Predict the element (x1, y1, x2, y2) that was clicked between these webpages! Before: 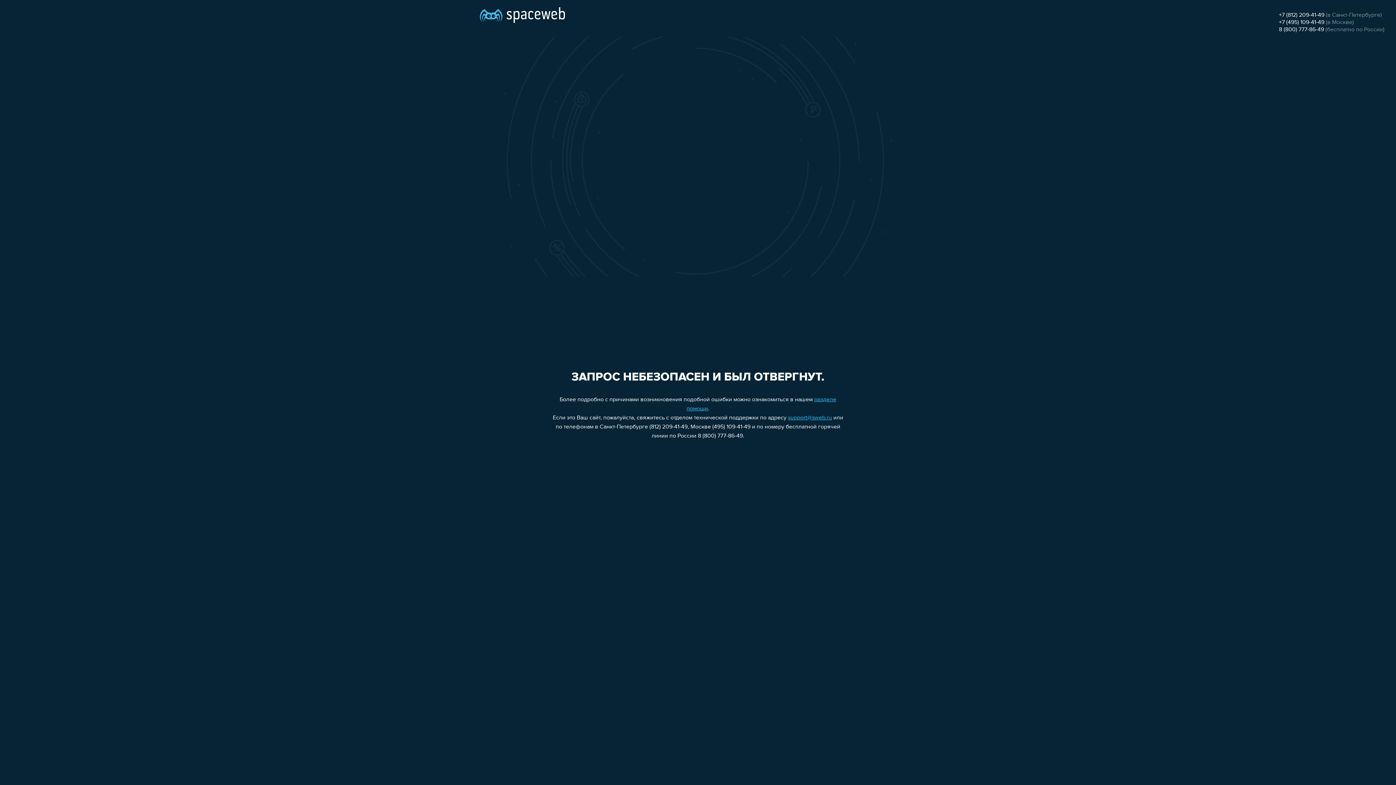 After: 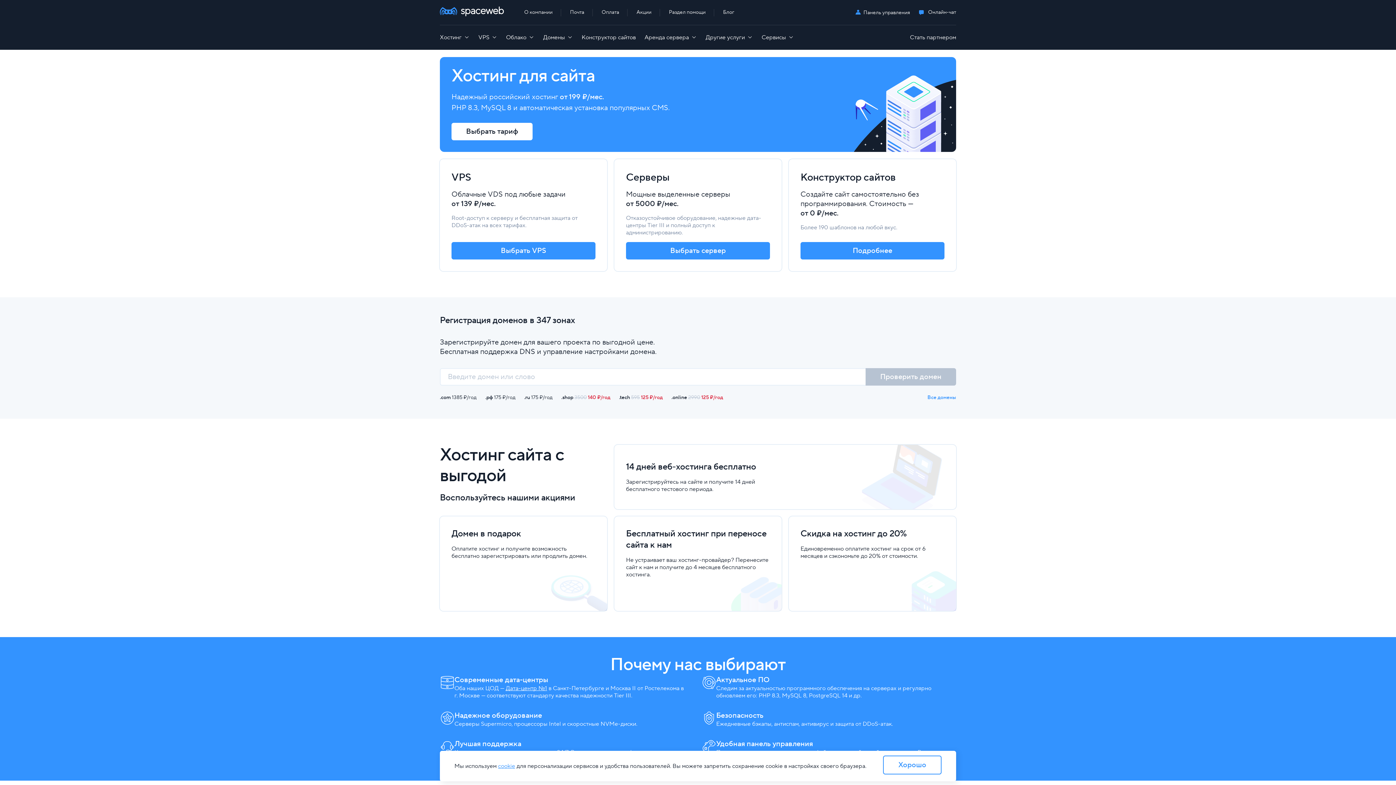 Action: bbox: (480, 0, 565, 25)